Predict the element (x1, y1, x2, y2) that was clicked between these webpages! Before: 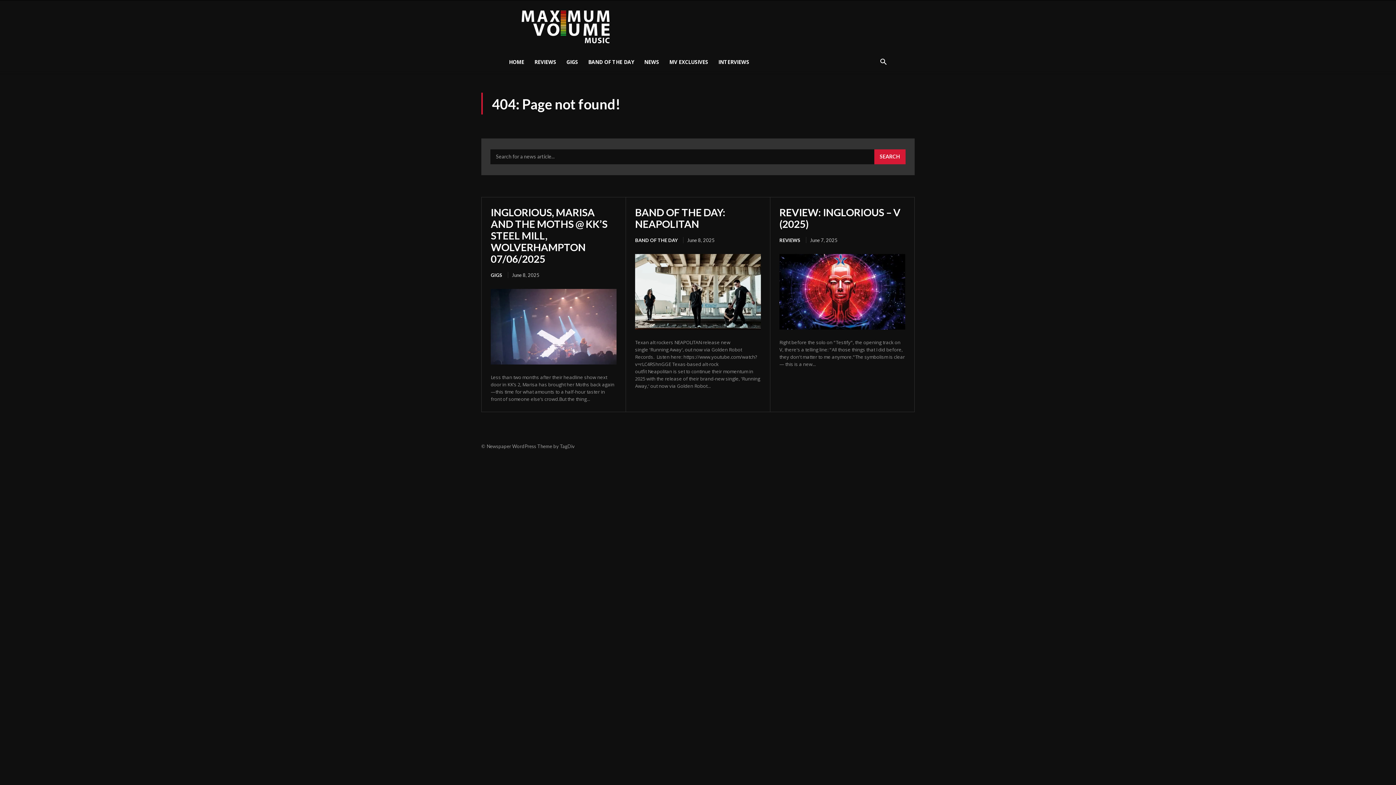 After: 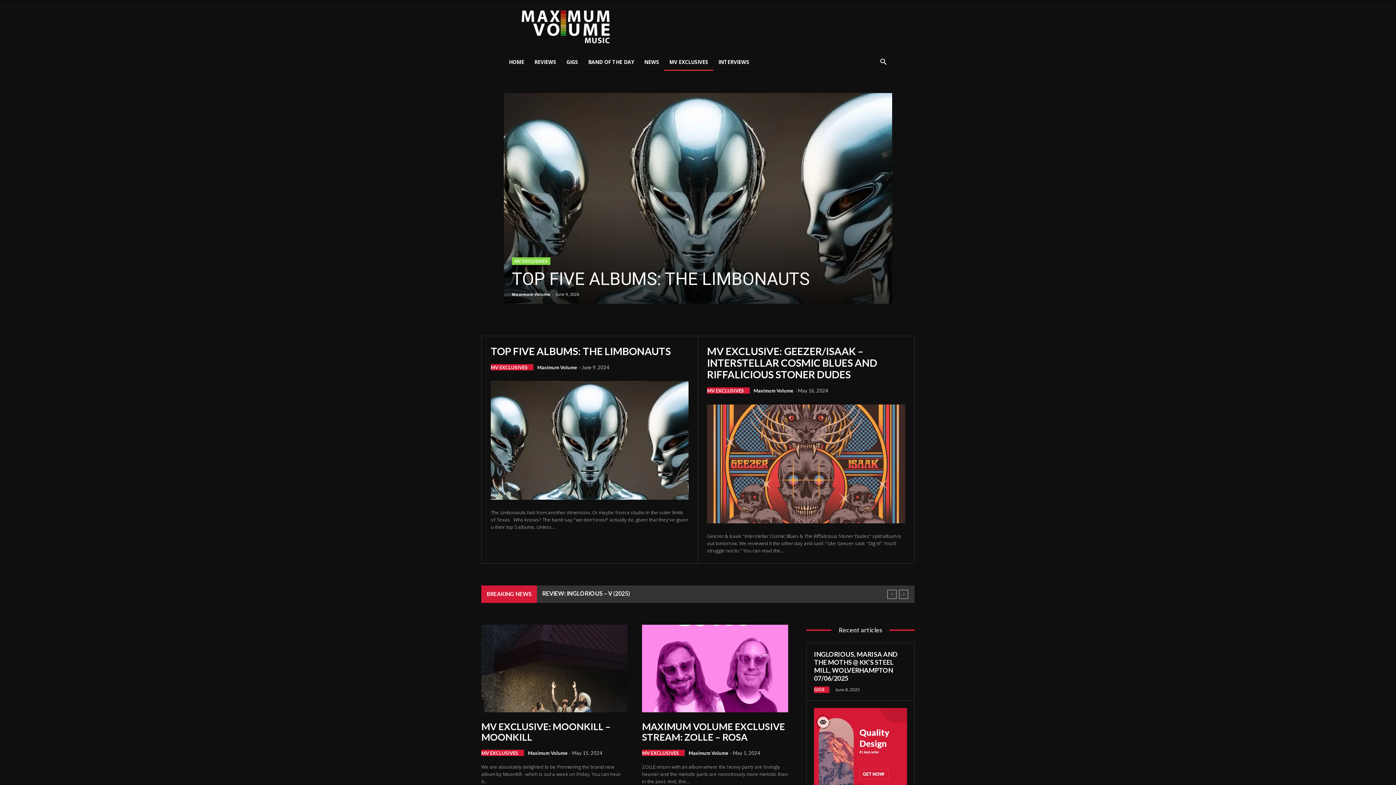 Action: label: MV EXCLUSIVES bbox: (664, 53, 713, 70)